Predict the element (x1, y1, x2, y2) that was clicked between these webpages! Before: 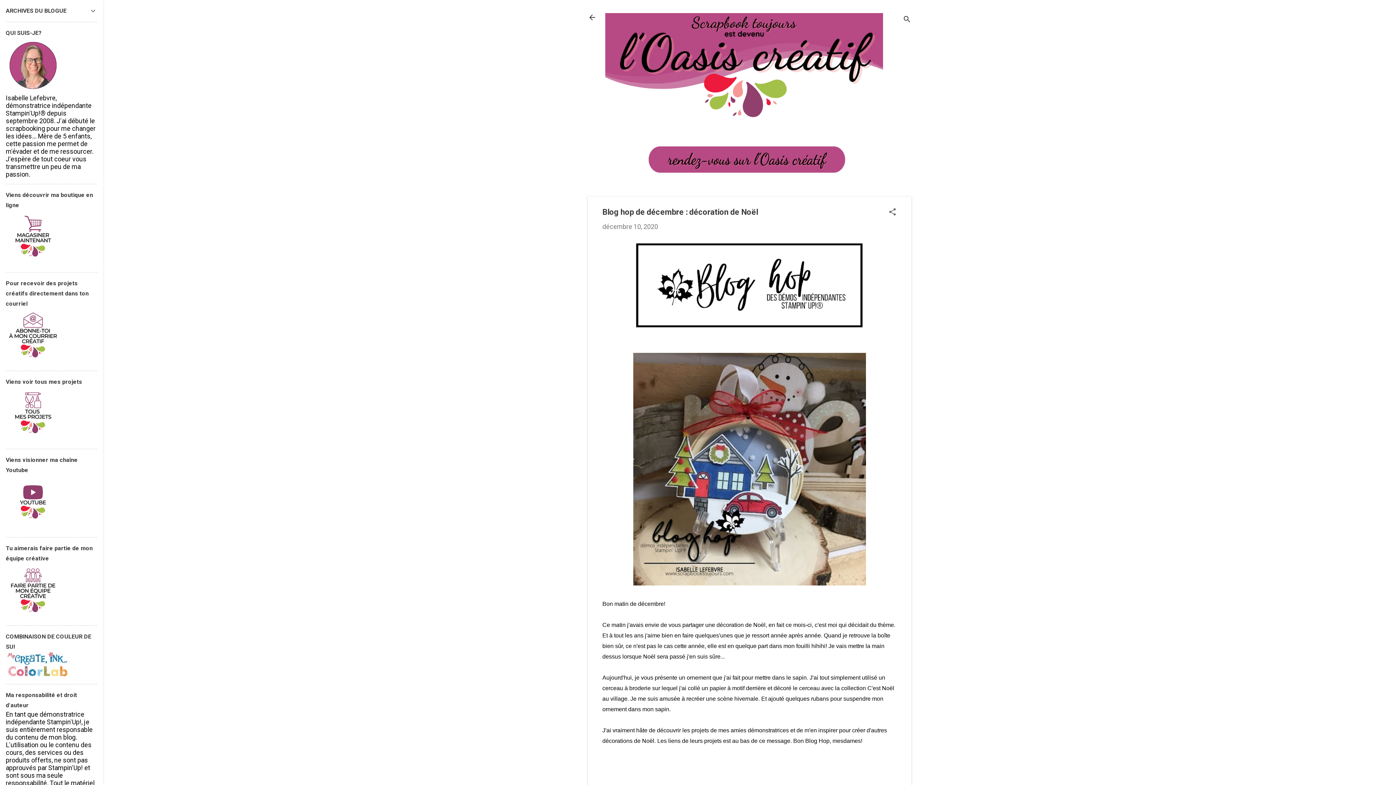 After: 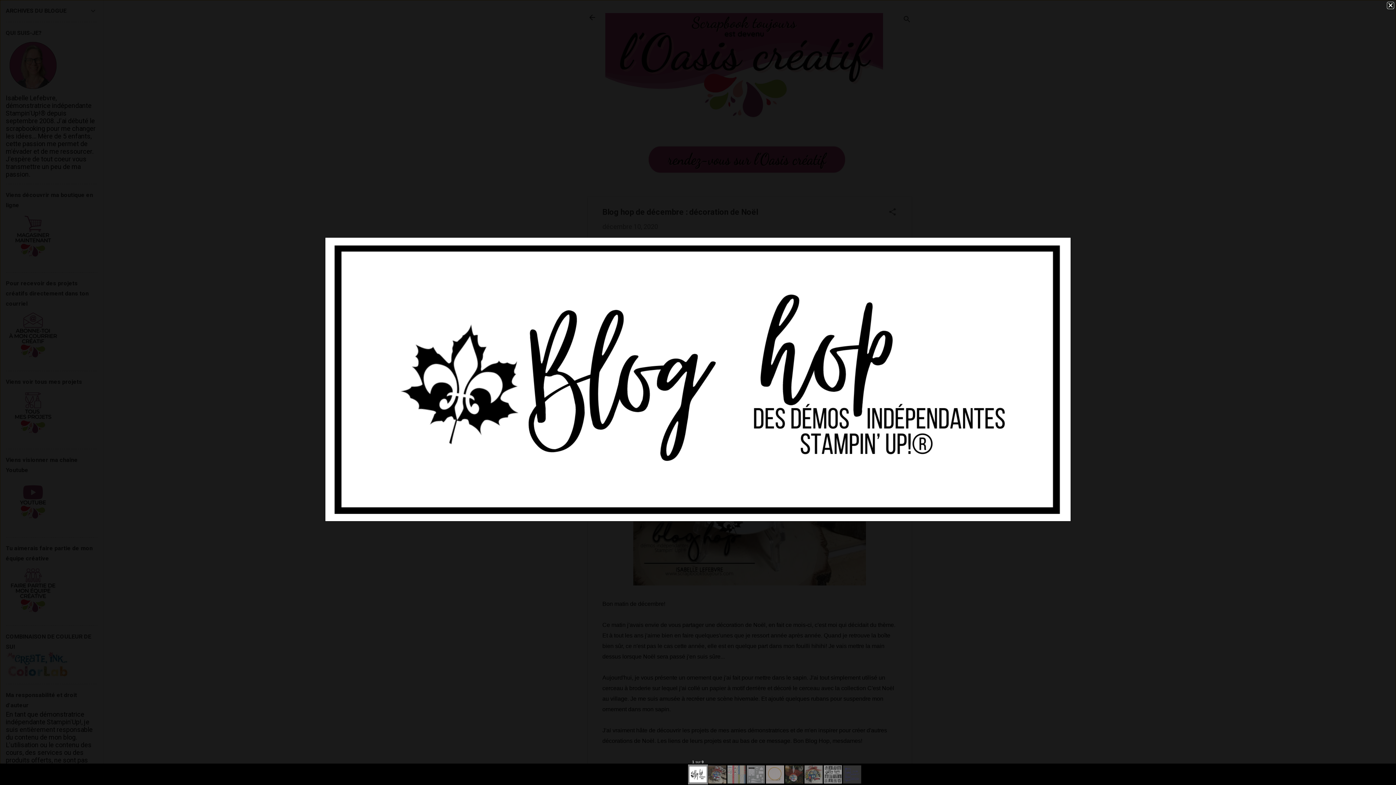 Action: bbox: (633, 323, 866, 331)